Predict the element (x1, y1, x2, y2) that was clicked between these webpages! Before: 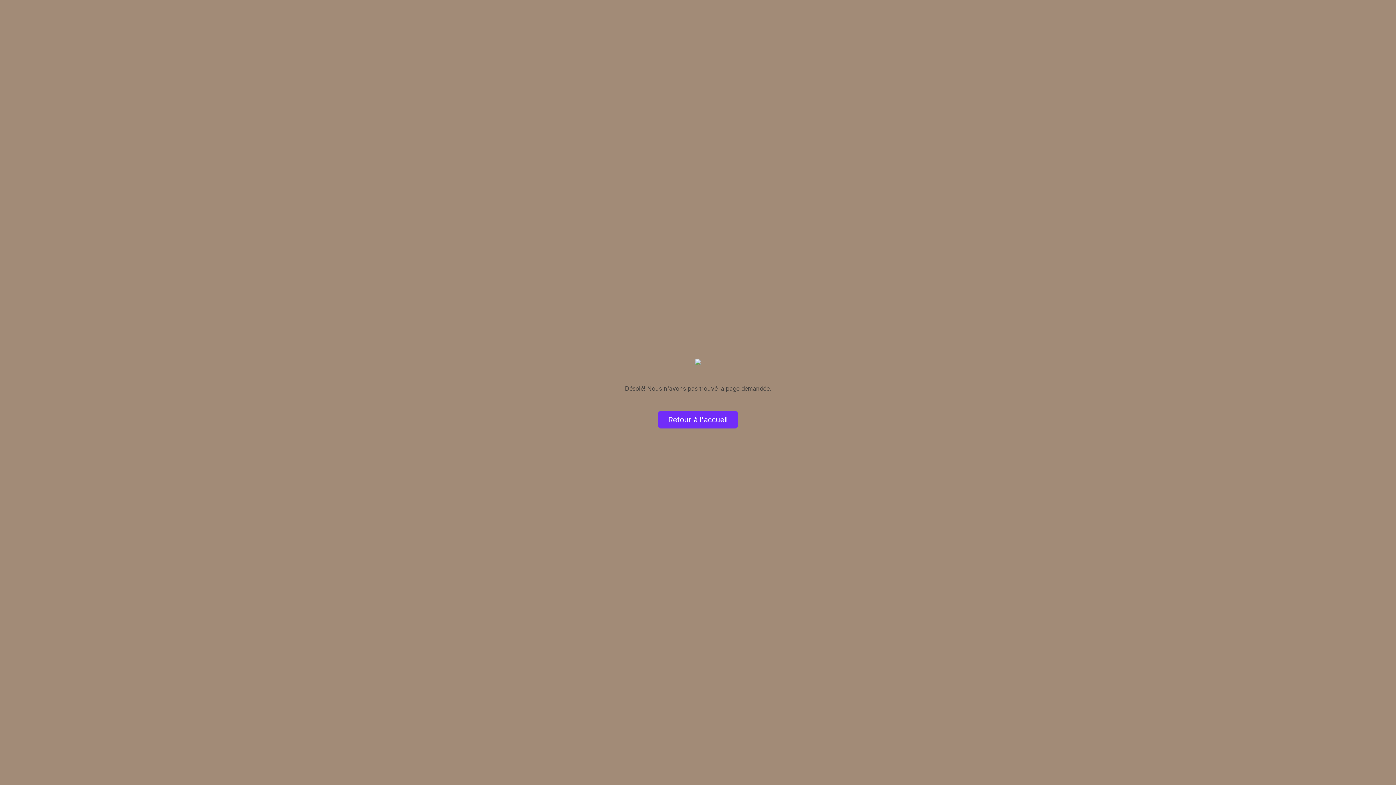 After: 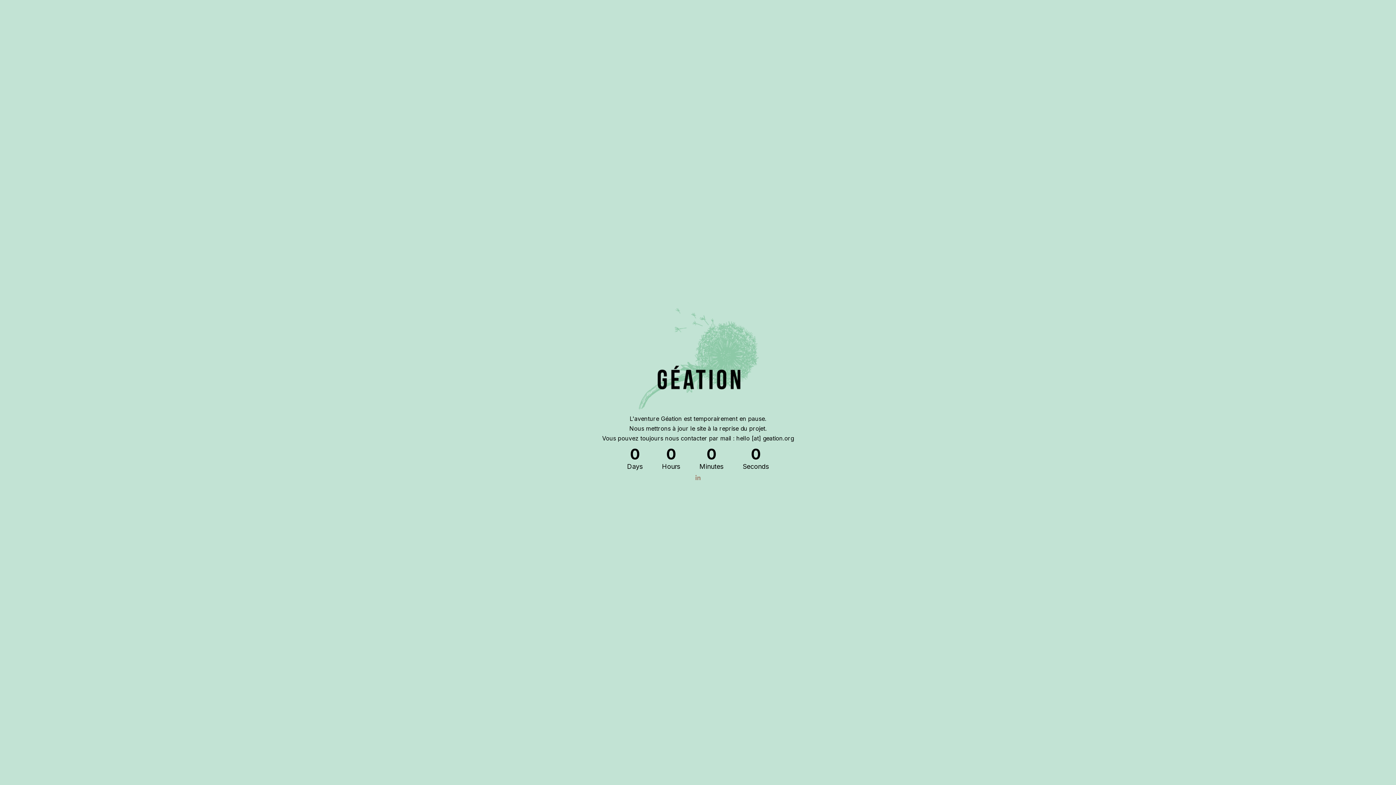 Action: bbox: (658, 411, 738, 428) label: Retour à l'accueil